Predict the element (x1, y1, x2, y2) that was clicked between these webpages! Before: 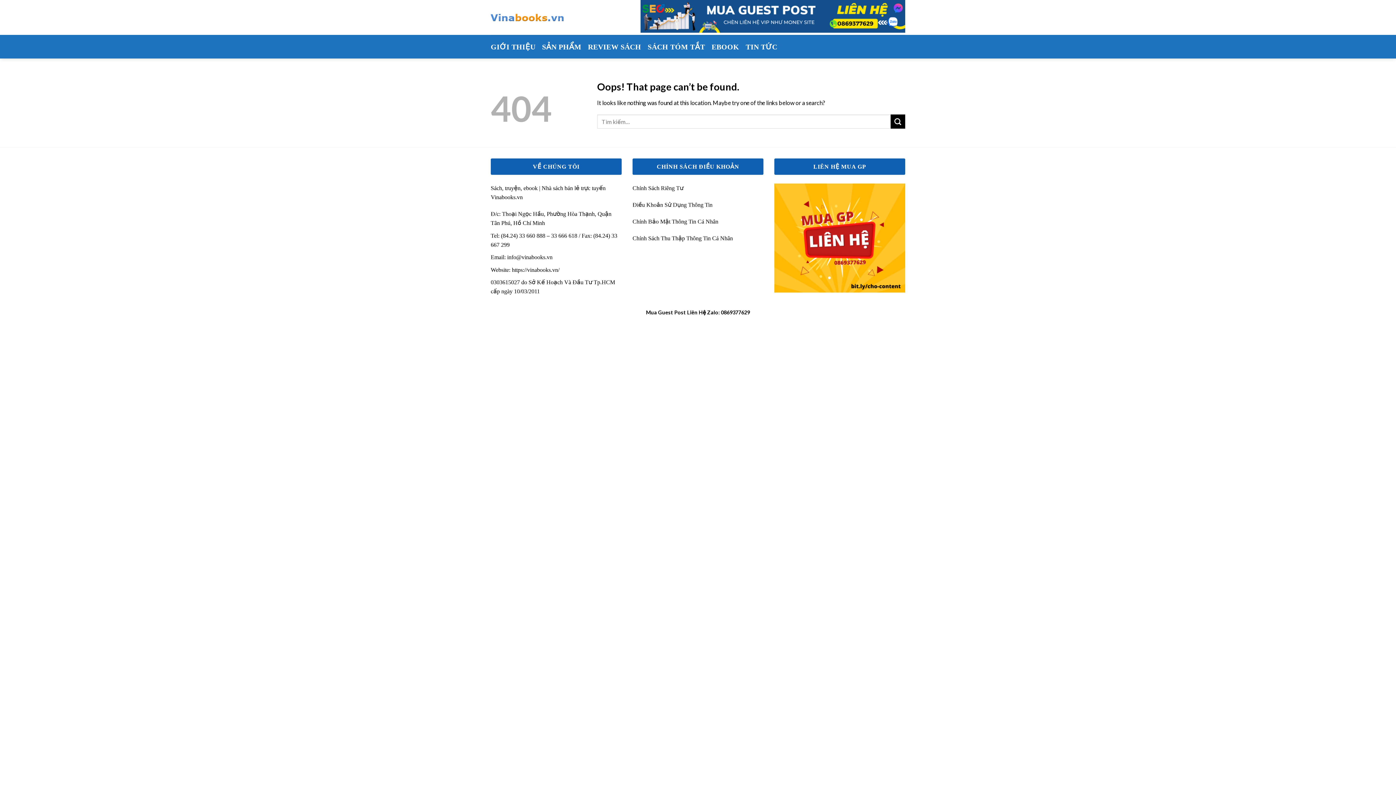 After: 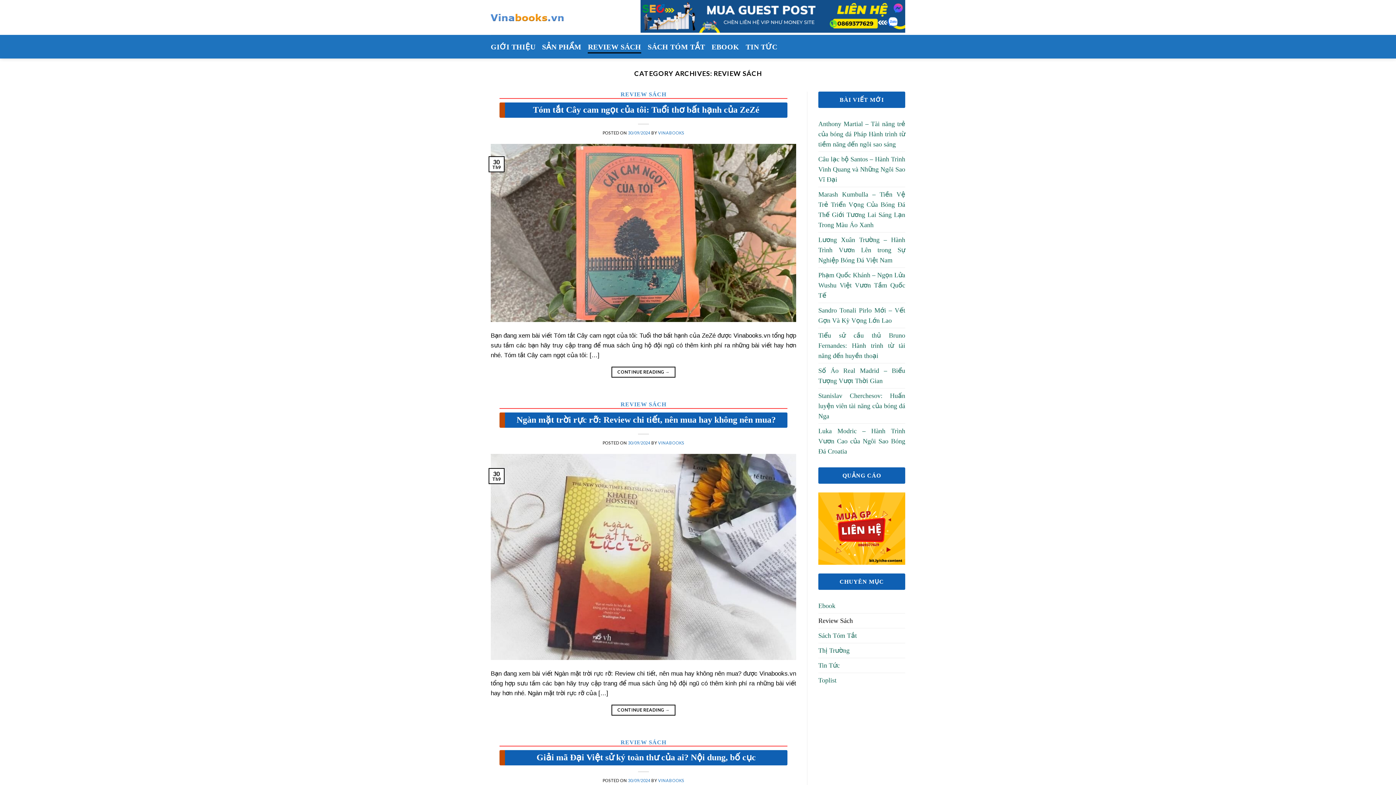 Action: bbox: (588, 40, 641, 53) label: REVIEW SÁCH